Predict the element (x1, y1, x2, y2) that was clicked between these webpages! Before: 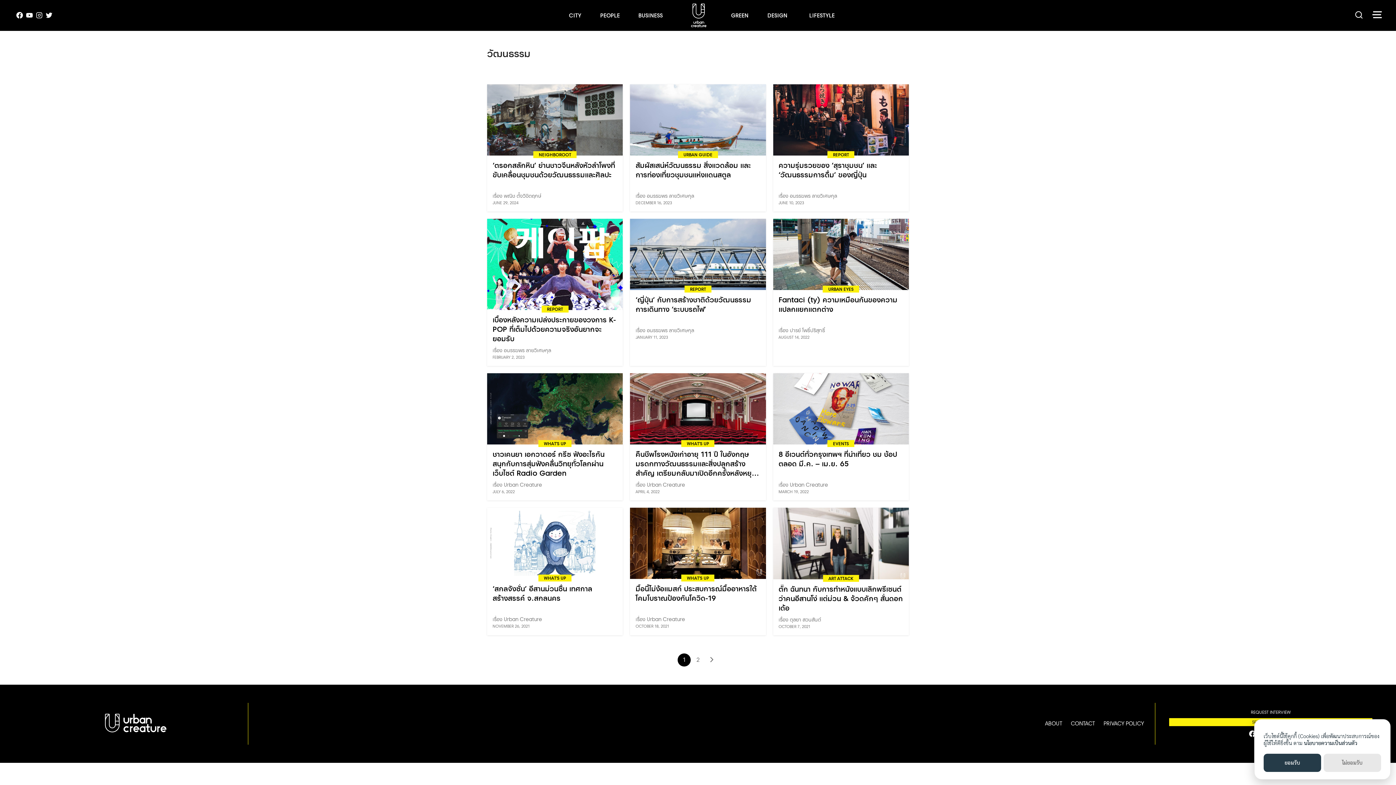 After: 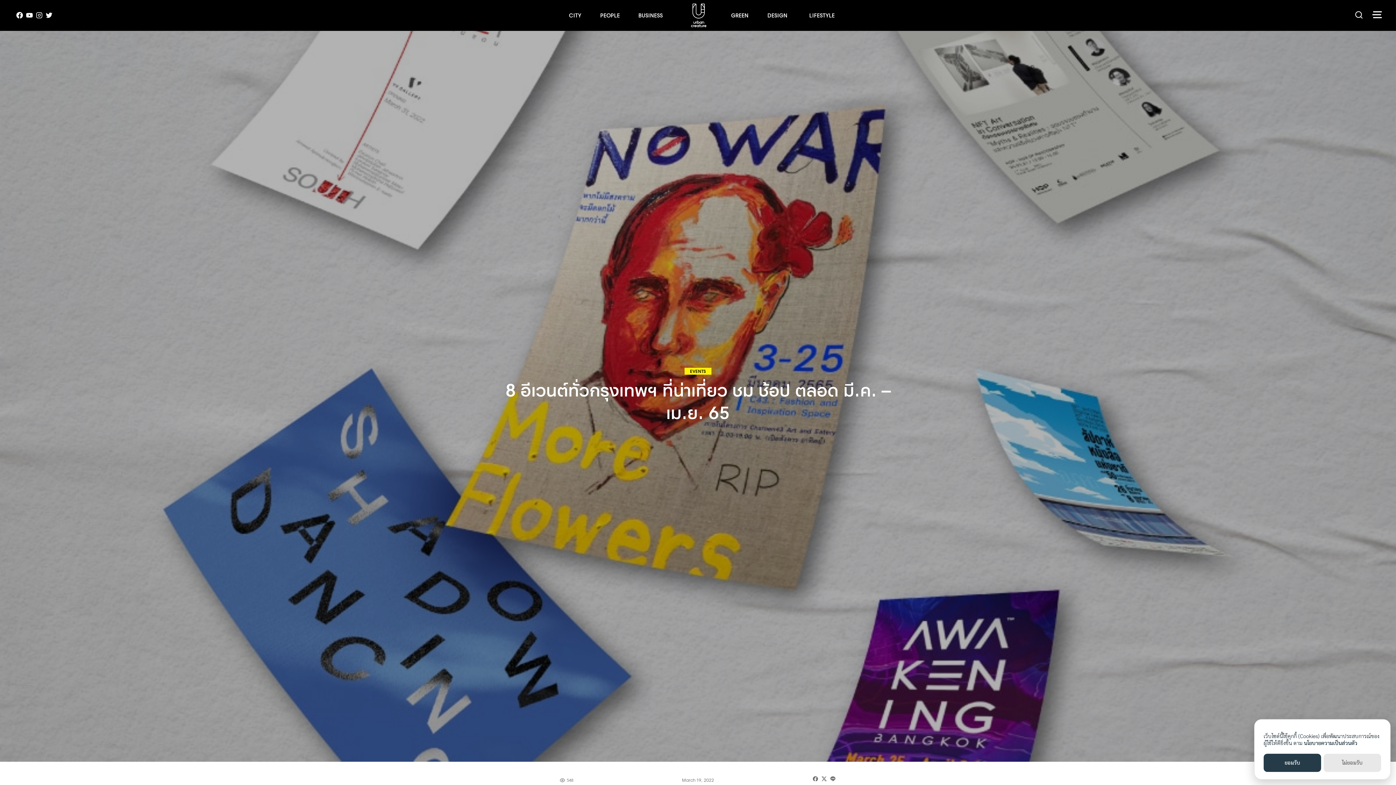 Action: bbox: (778, 489, 808, 494) label: MARCH 19, 2022